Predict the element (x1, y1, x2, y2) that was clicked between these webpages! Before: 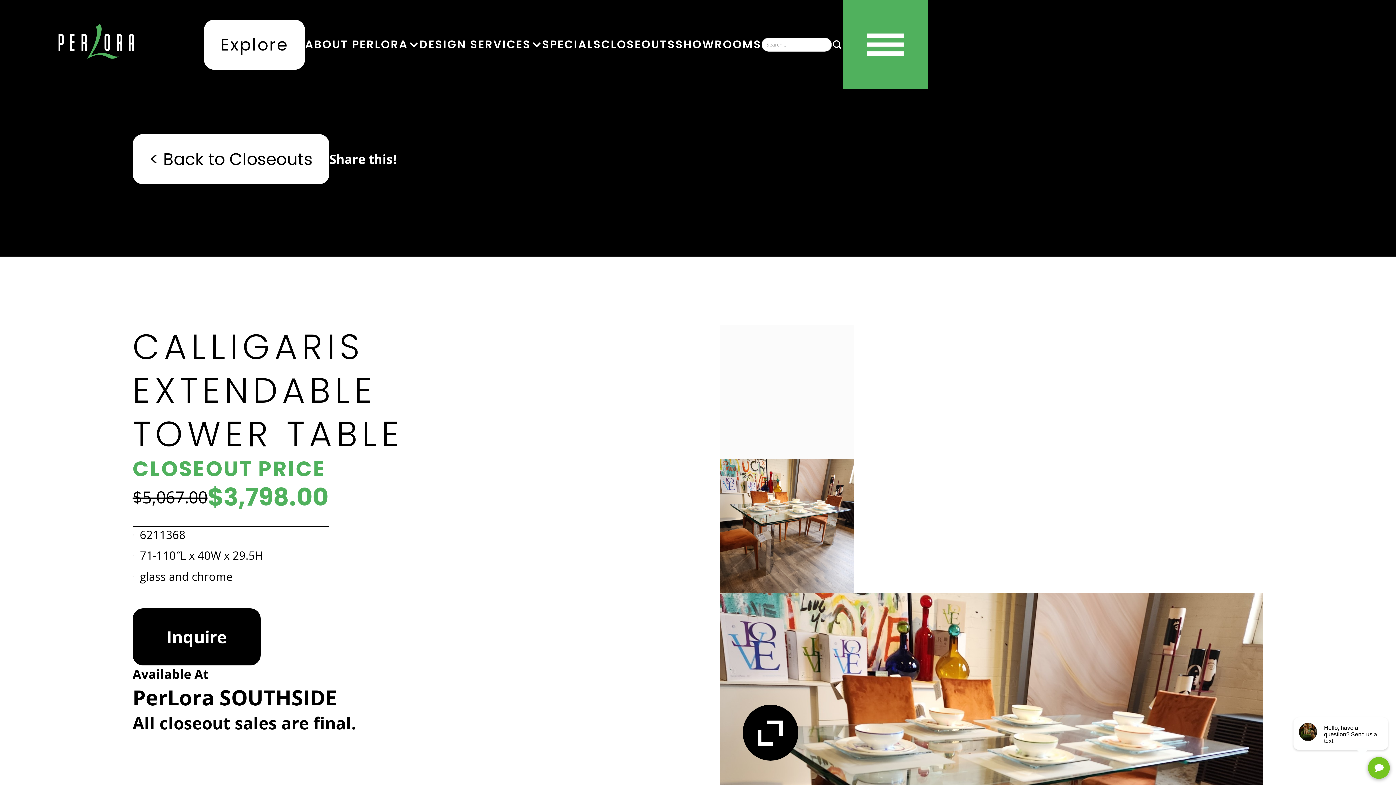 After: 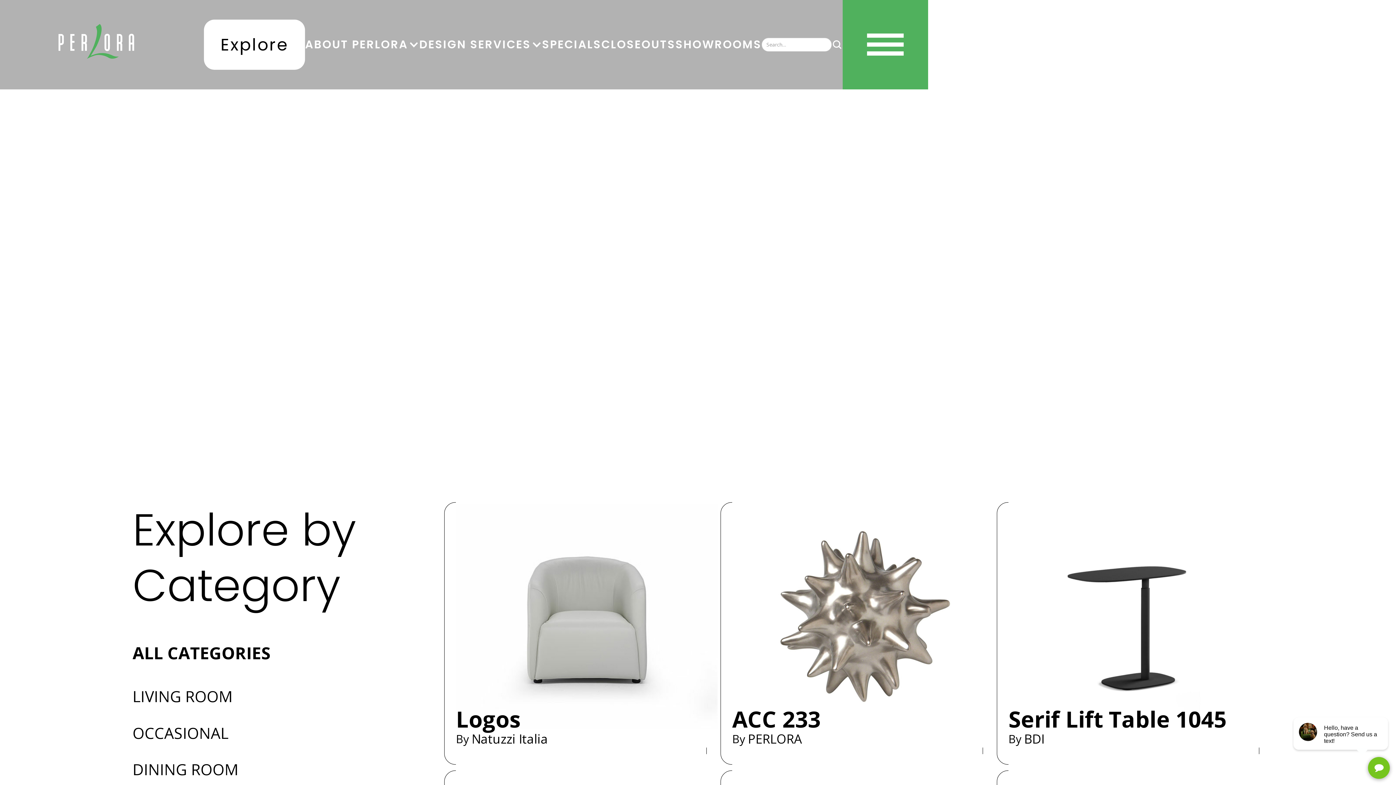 Action: bbox: (203, 19, 305, 69) label: Explore